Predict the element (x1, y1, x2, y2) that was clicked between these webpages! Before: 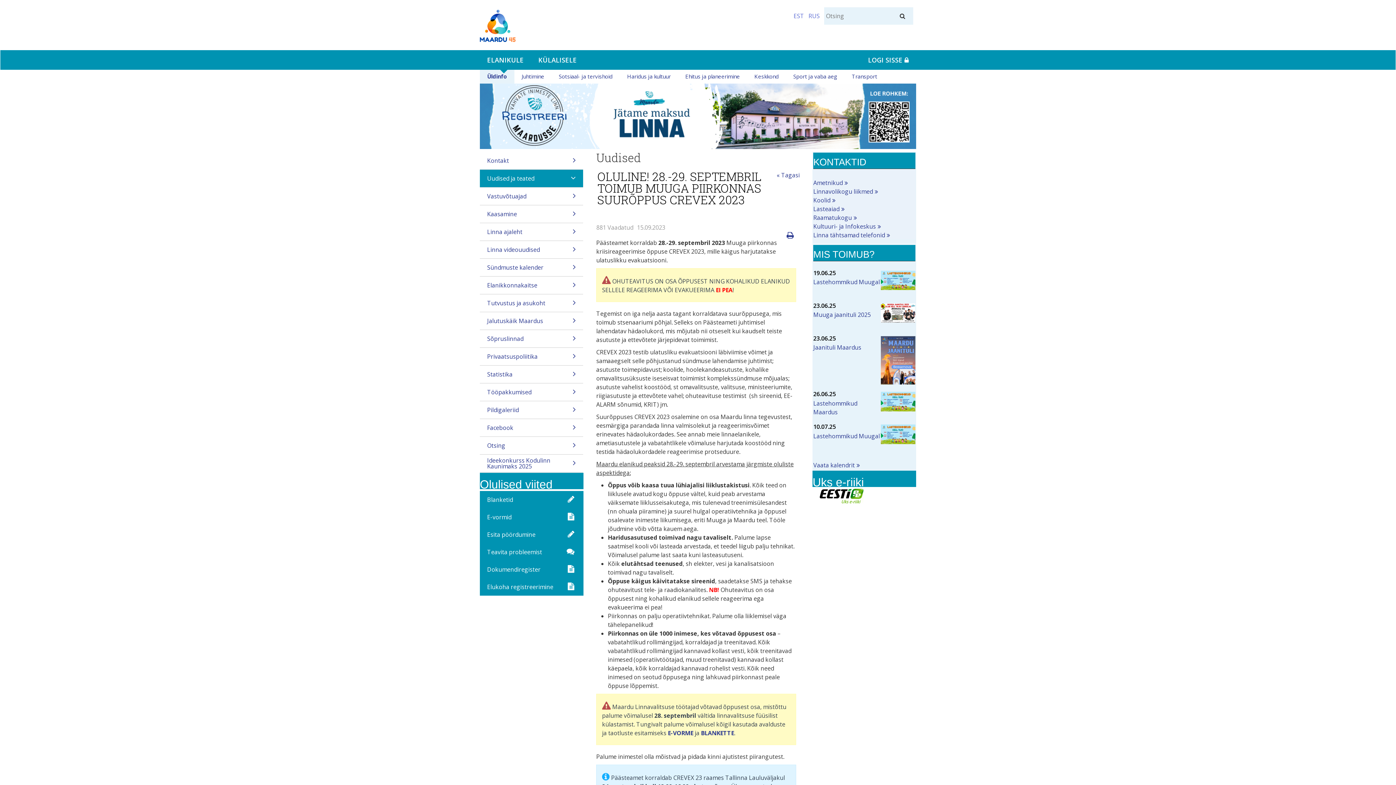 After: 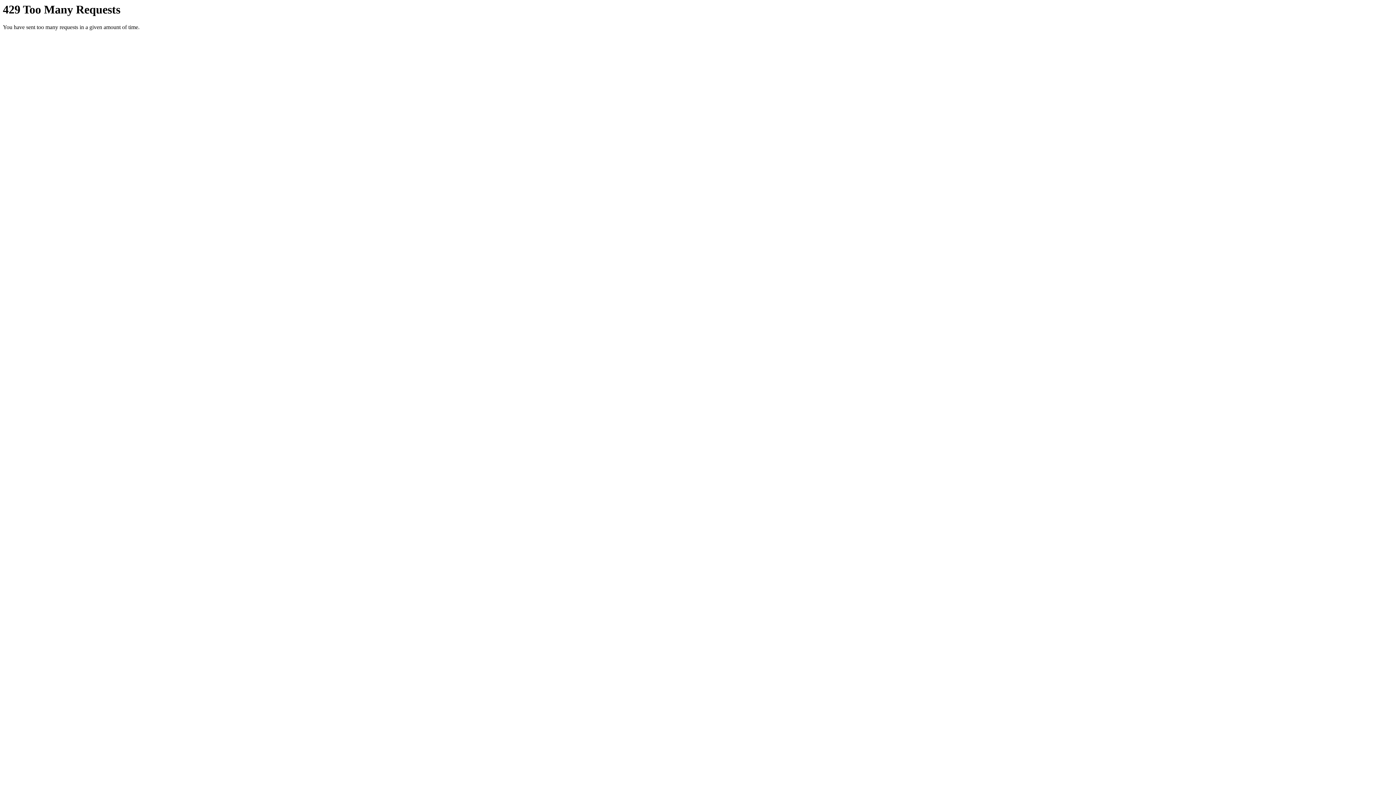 Action: bbox: (480, 401, 583, 418) label: Pildigaleriid